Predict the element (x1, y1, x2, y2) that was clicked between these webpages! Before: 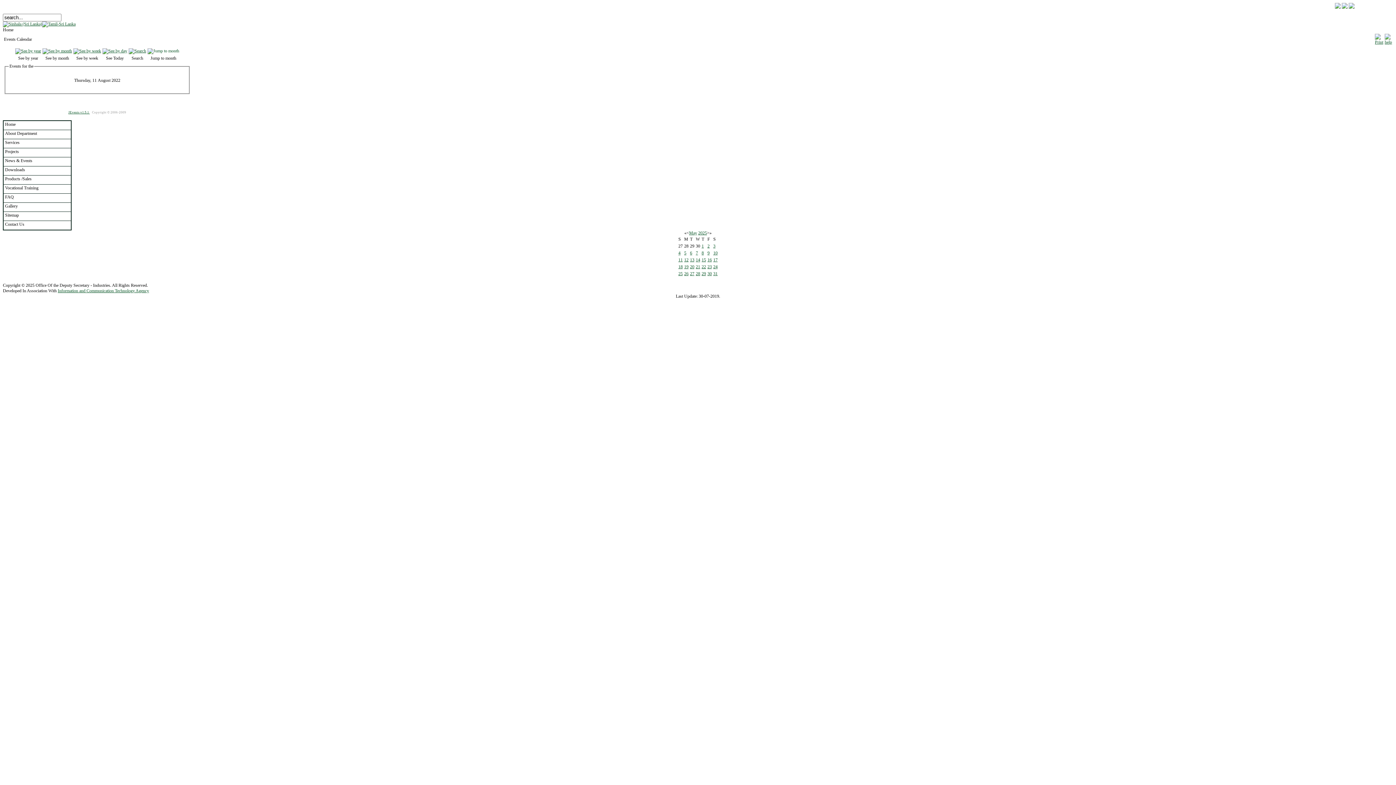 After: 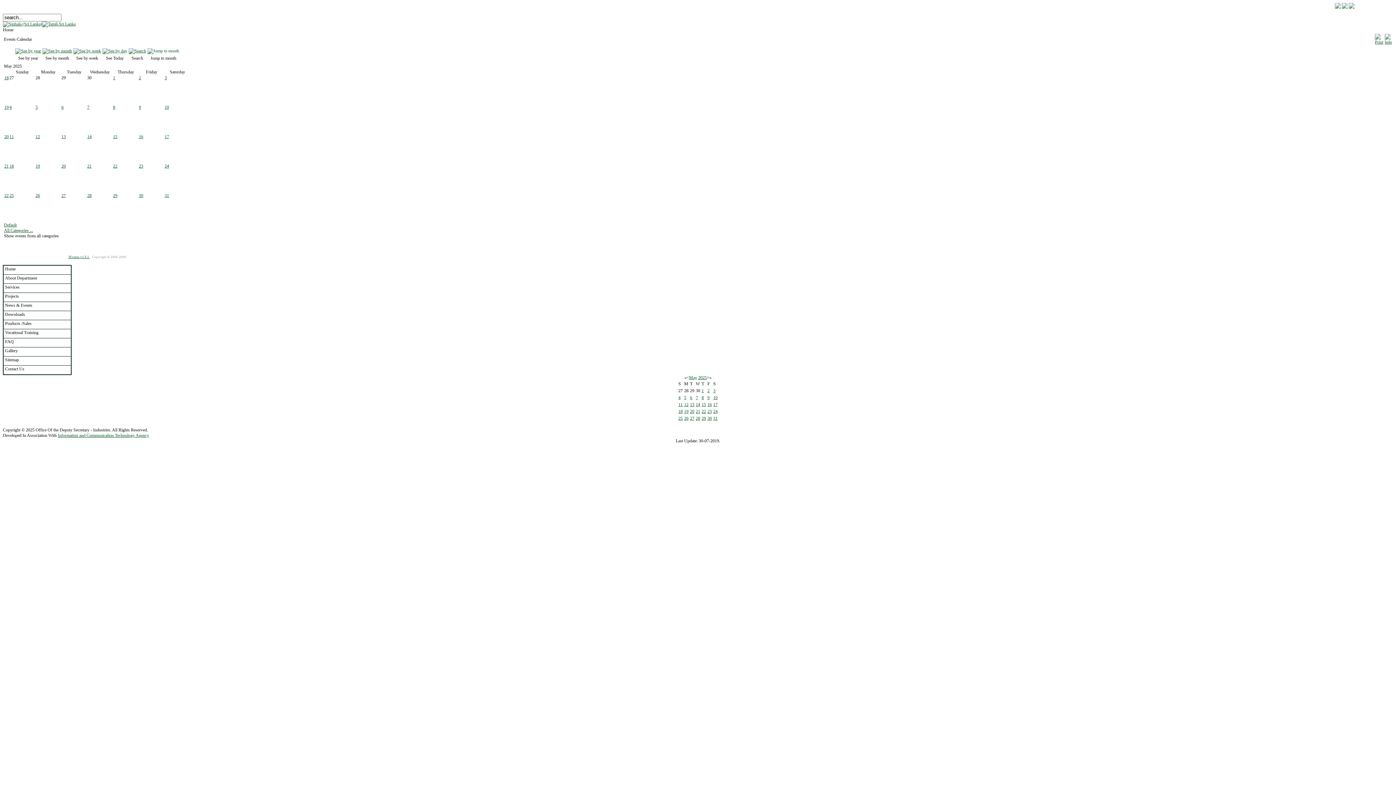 Action: bbox: (707, 243, 709, 248) label: 2